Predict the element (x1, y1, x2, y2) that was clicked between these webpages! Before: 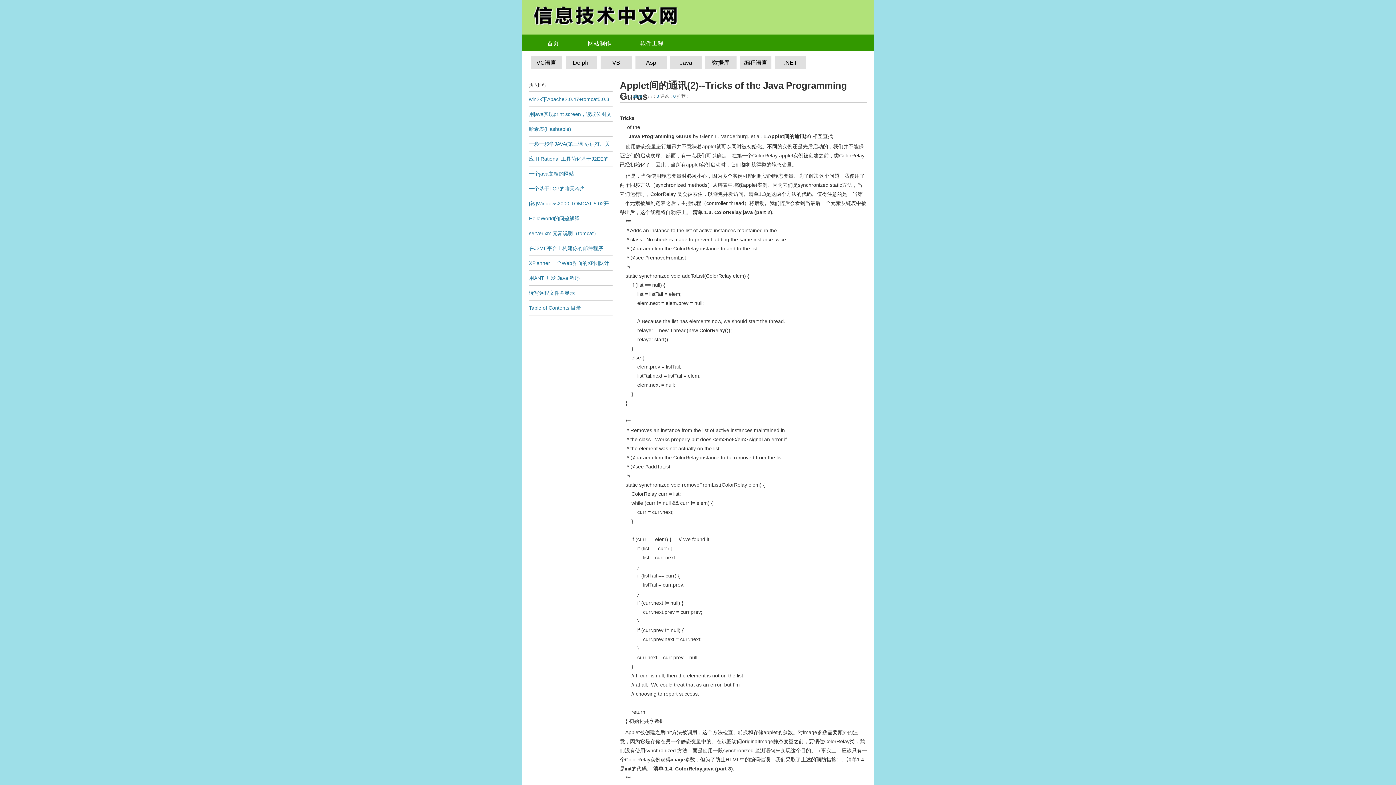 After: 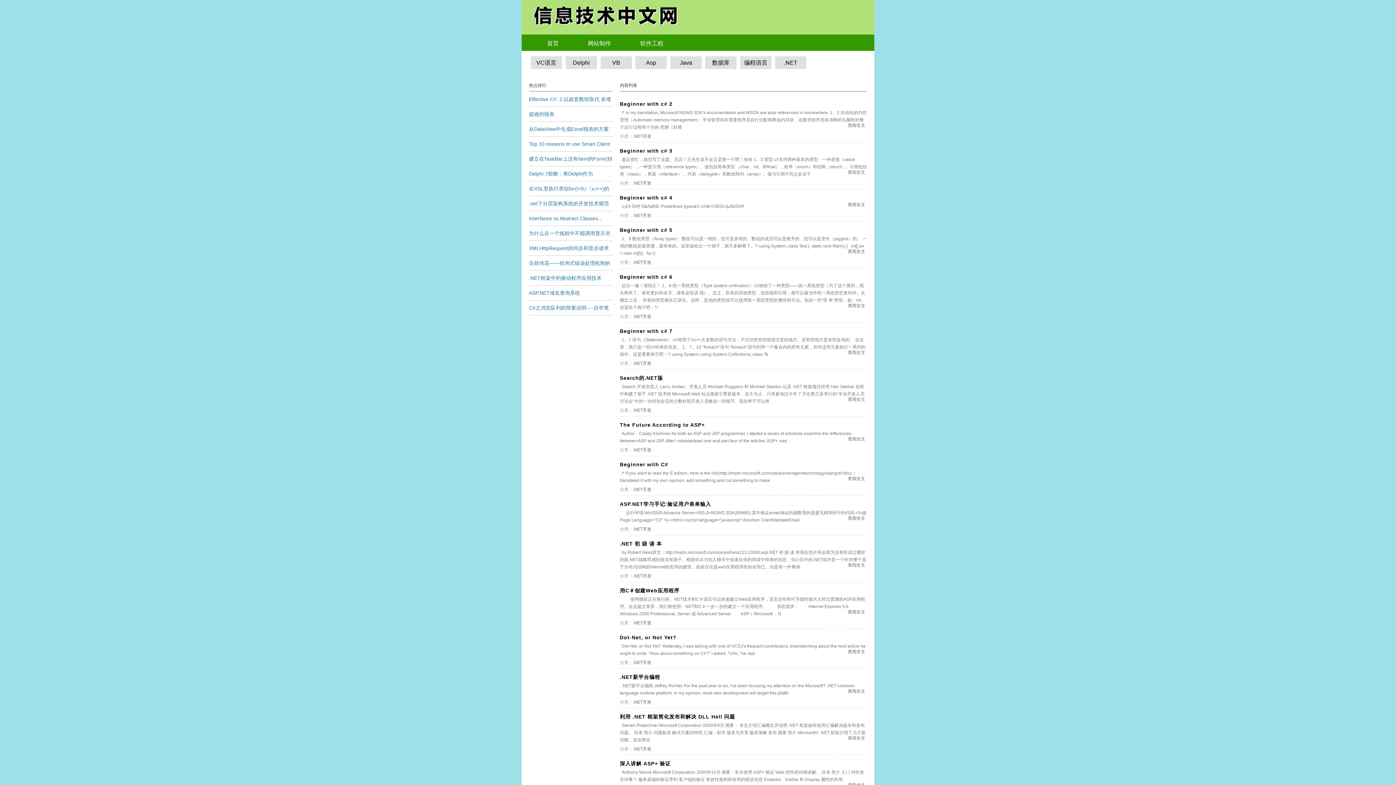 Action: bbox: (784, 59, 797, 65) label: .NET